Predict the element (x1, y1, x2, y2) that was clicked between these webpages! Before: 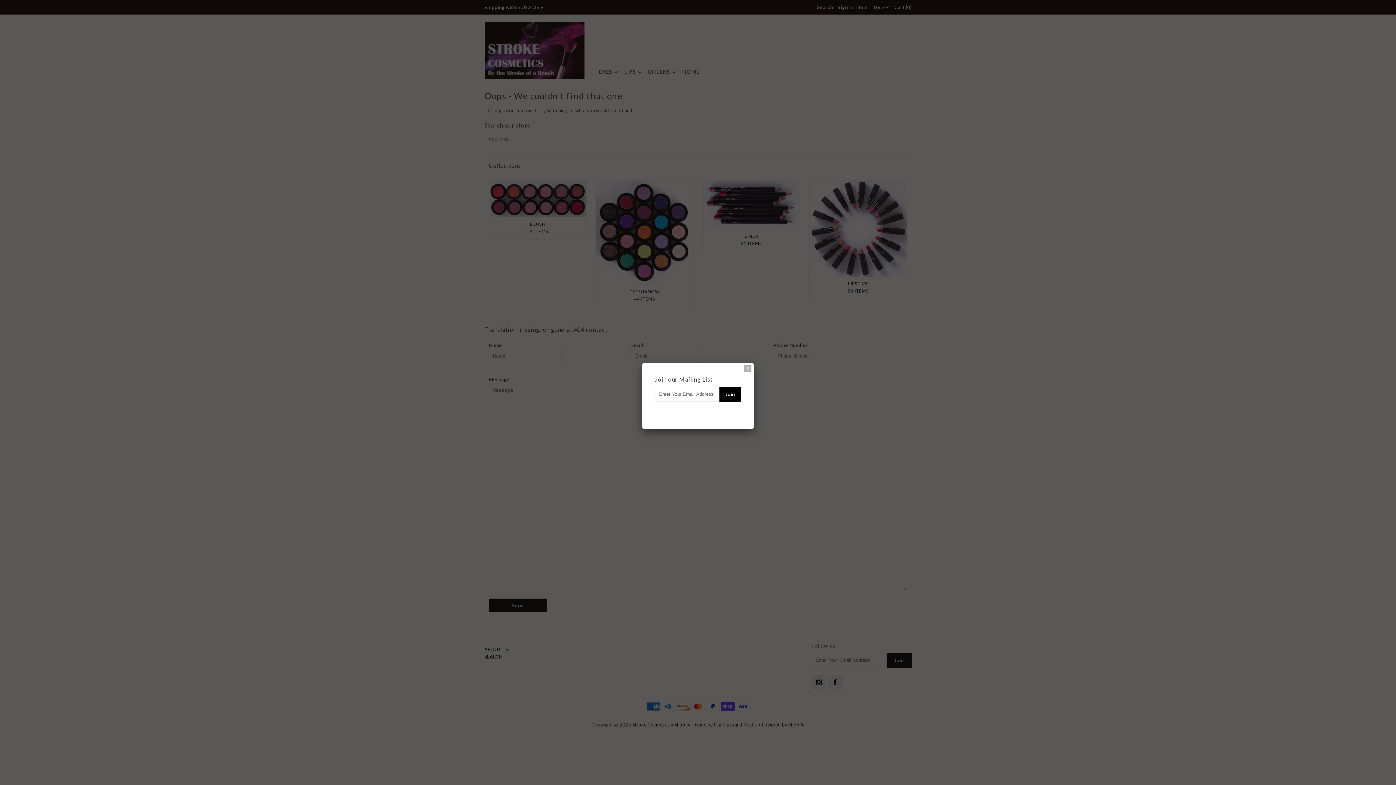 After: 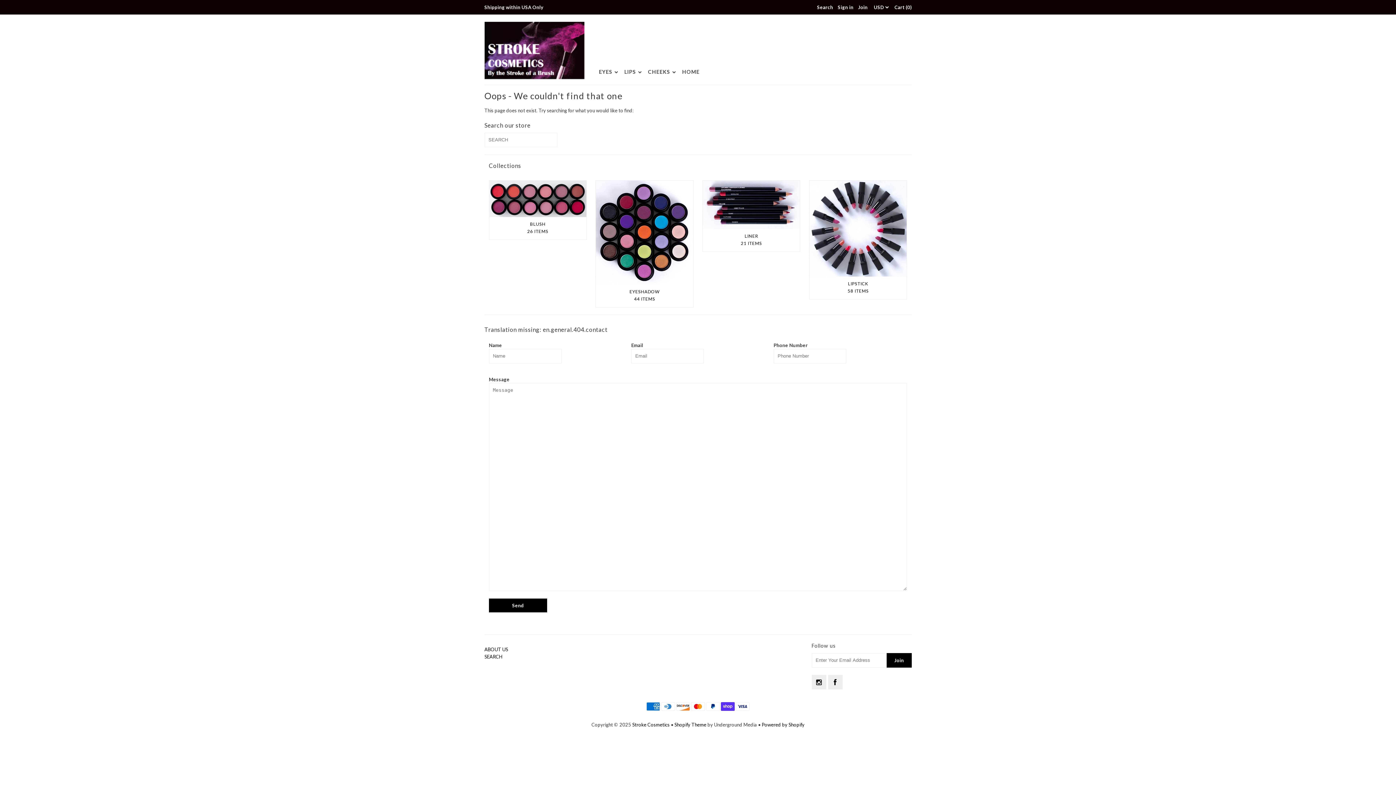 Action: bbox: (741, 362, 754, 375)